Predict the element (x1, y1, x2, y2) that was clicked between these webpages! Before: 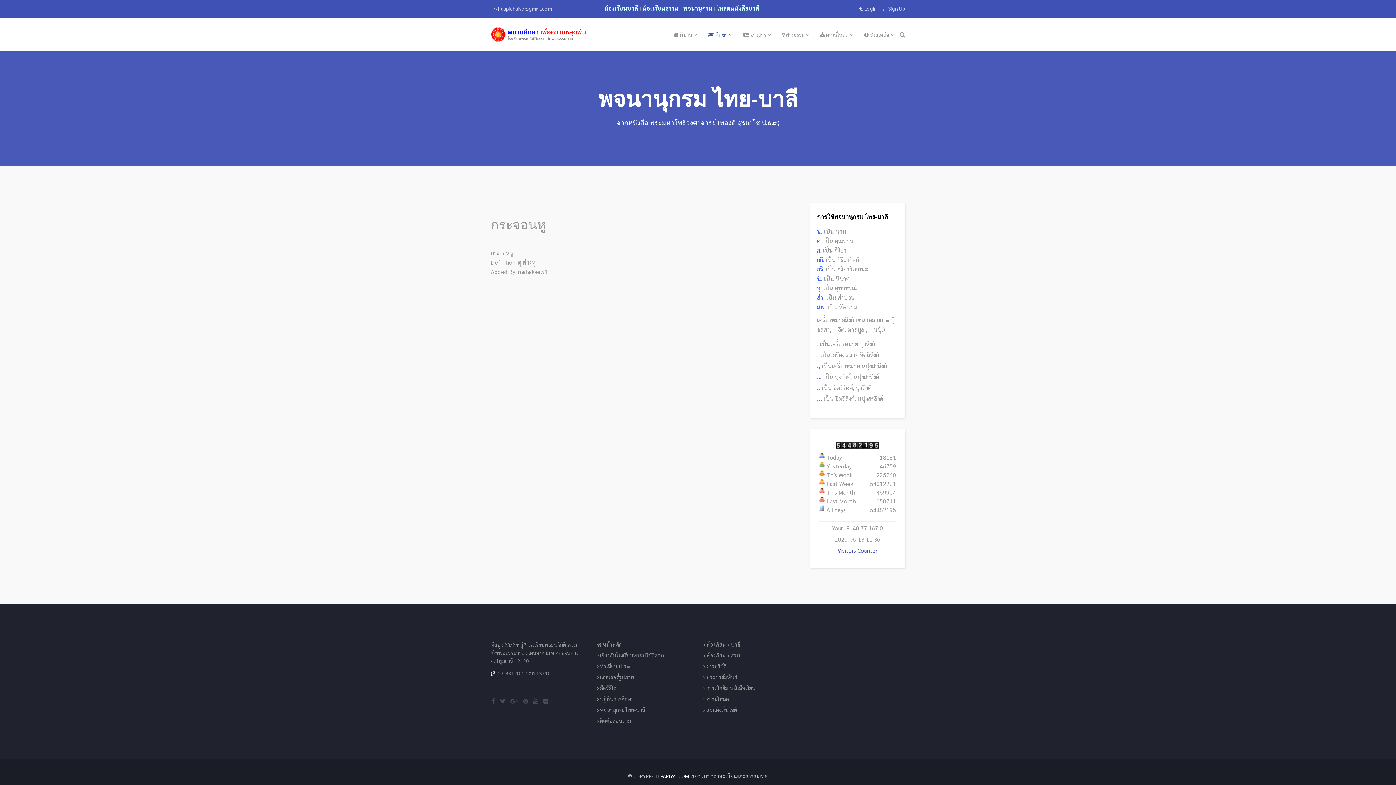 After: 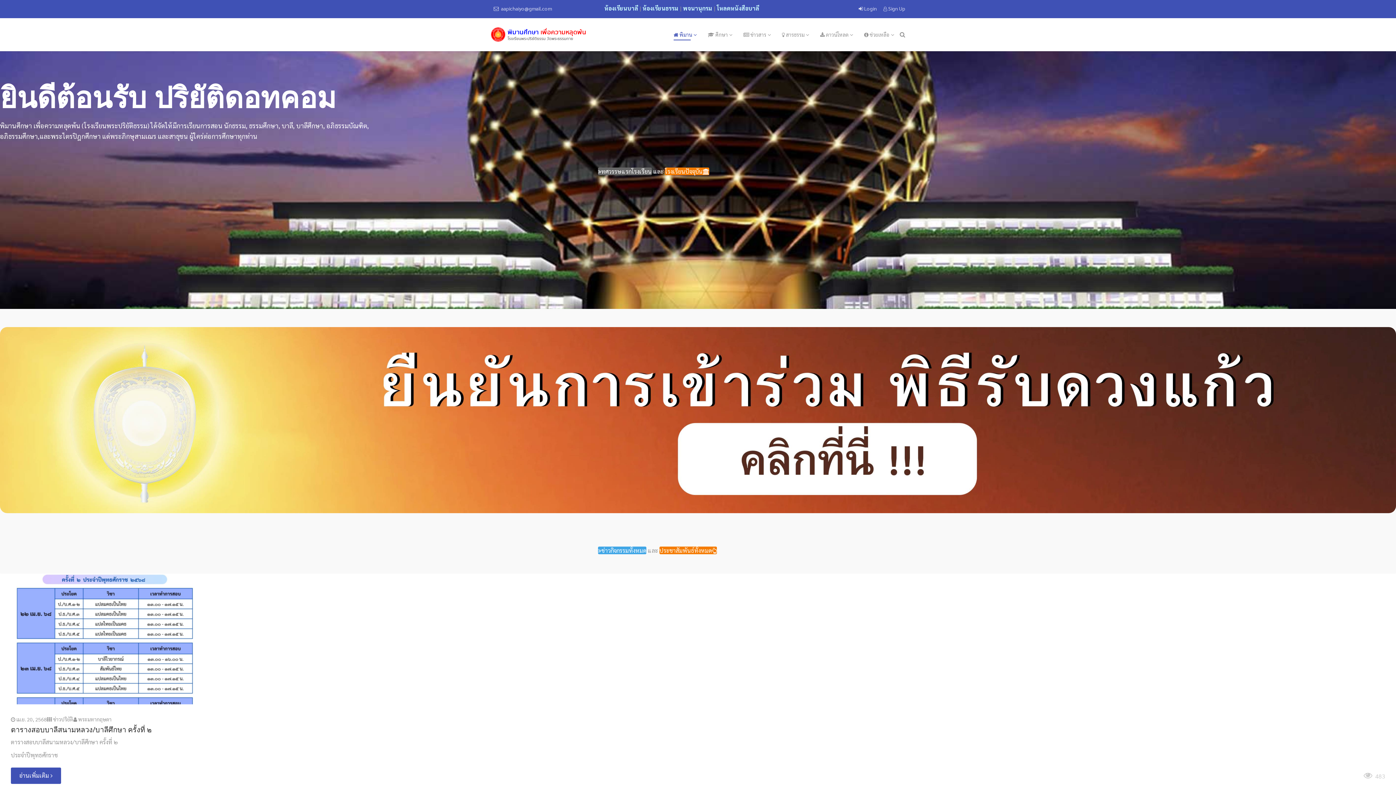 Action: label:  หน้าหลัก bbox: (597, 641, 692, 652)